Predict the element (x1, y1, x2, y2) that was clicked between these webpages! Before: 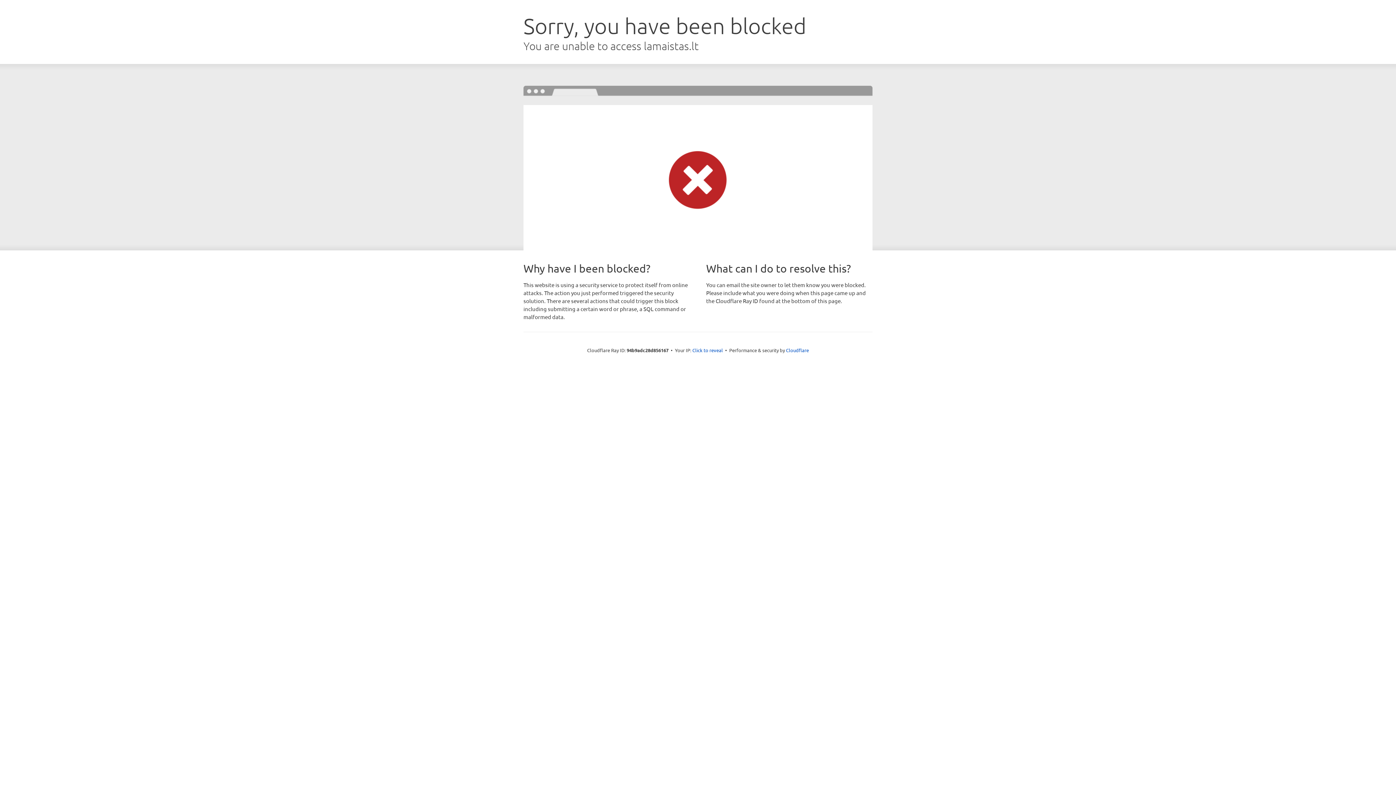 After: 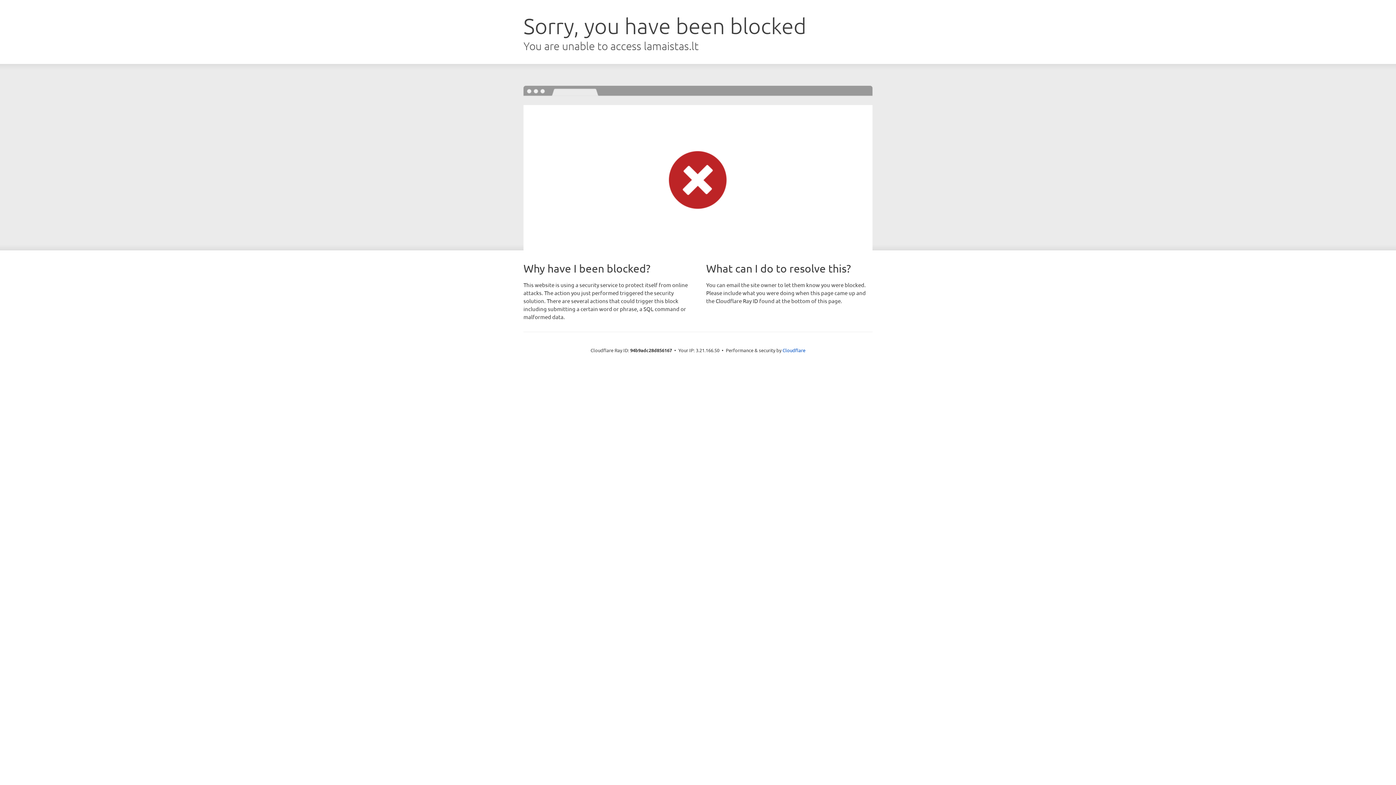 Action: bbox: (692, 346, 723, 353) label: Click to reveal